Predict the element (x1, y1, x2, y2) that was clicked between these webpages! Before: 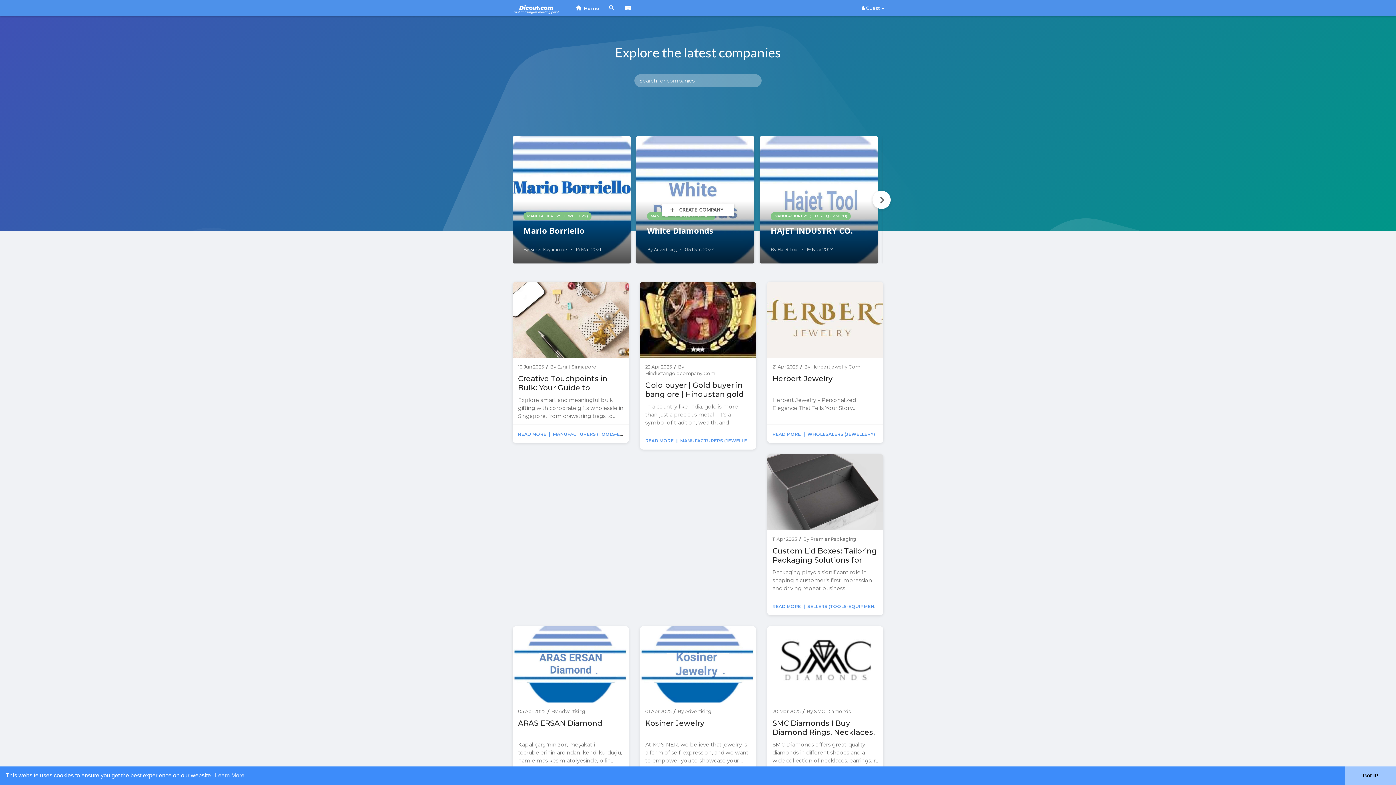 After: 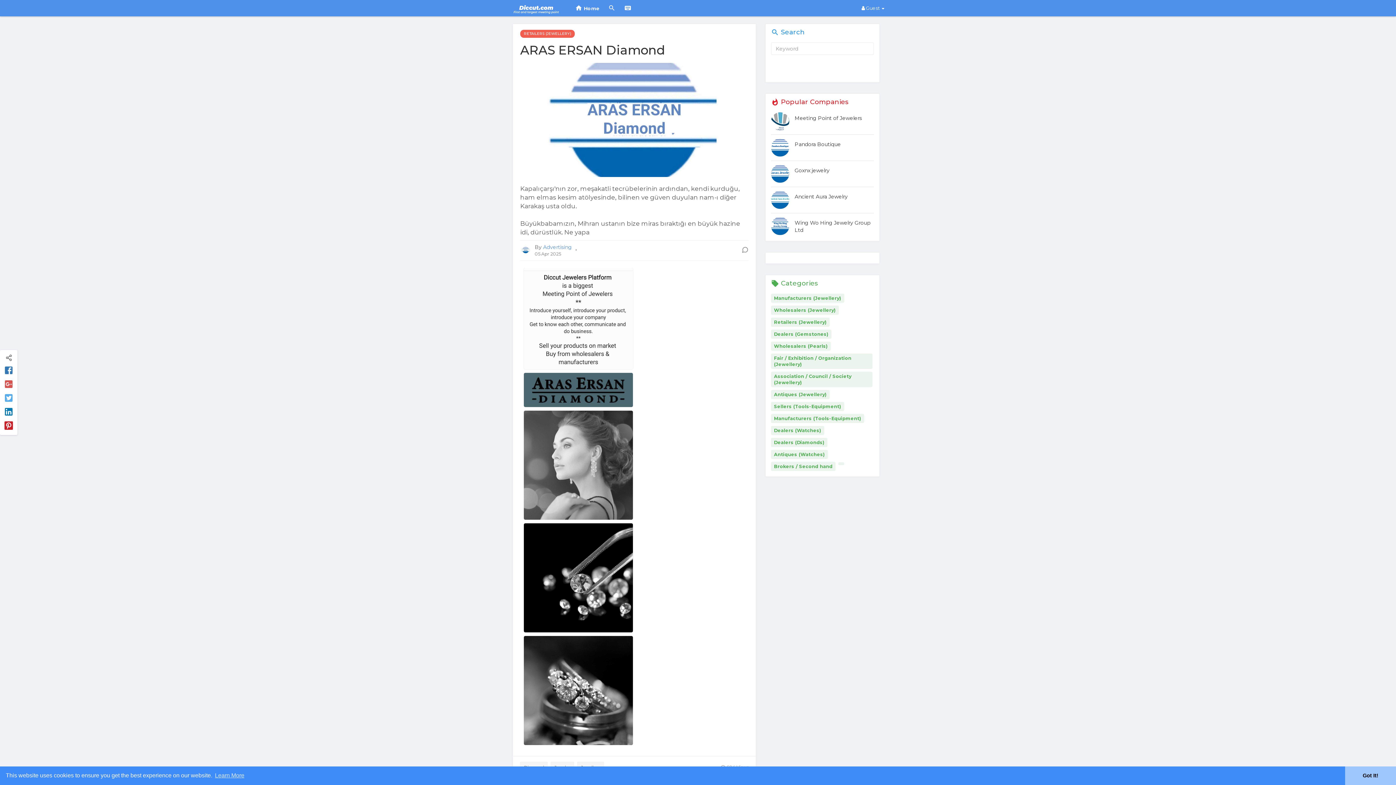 Action: label: ARAS ERSAN Diamond bbox: (518, 719, 602, 728)